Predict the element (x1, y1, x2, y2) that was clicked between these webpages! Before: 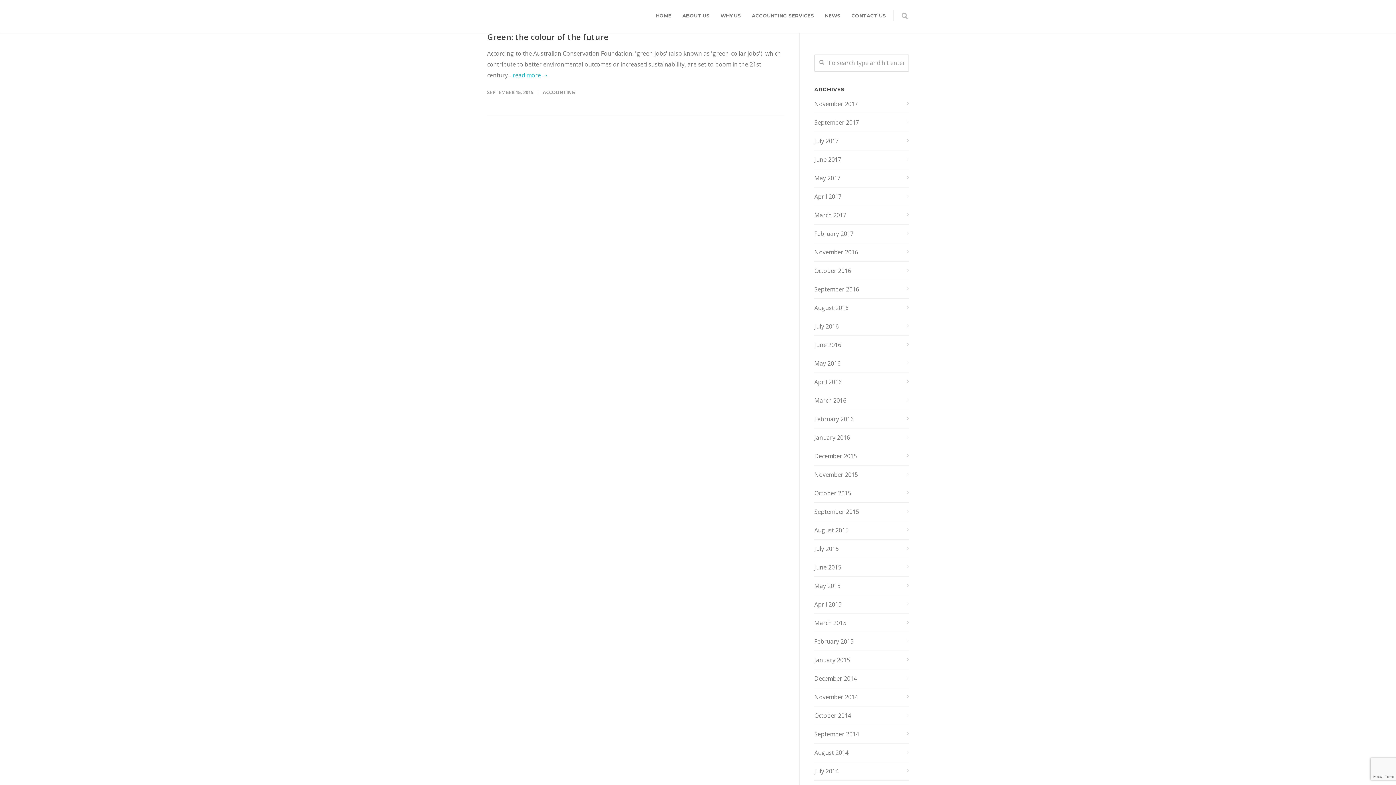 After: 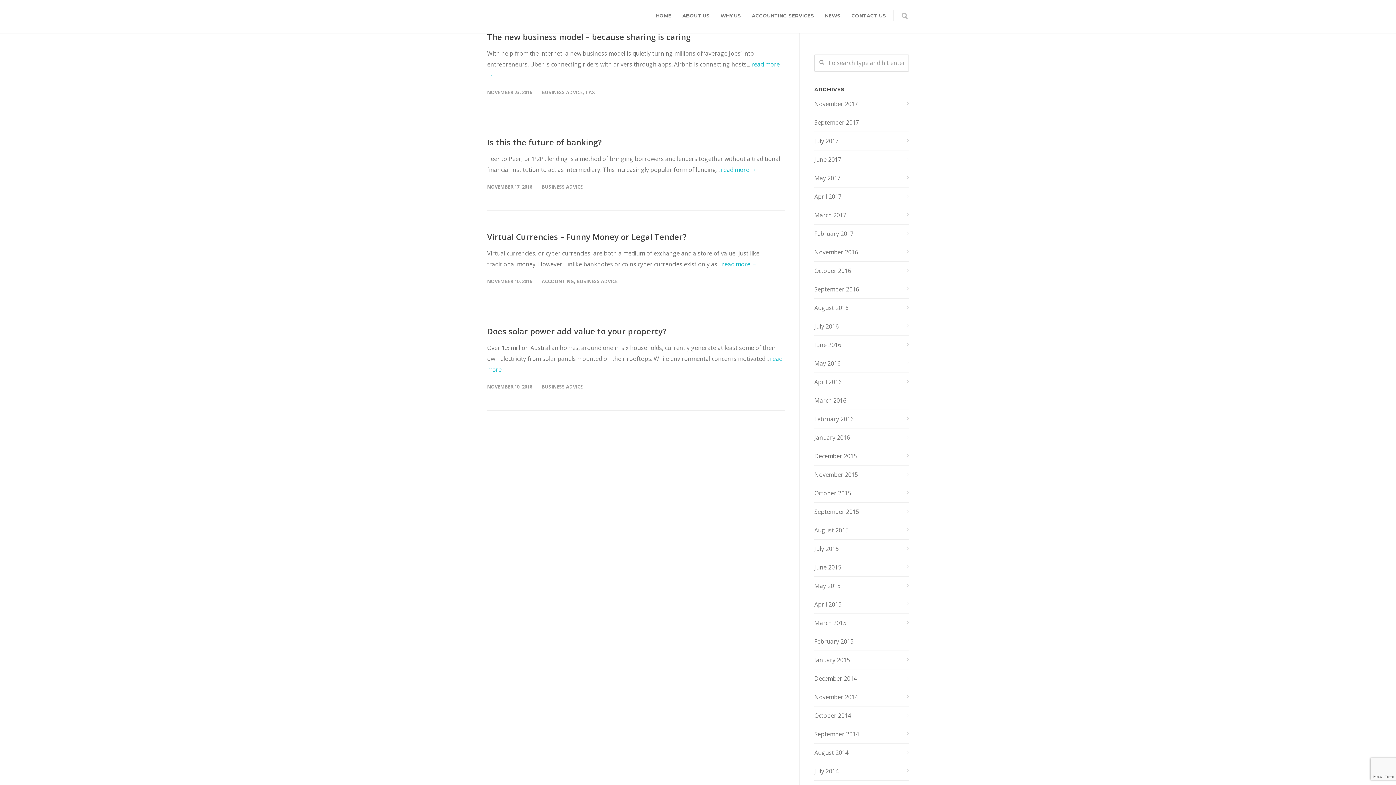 Action: label: November 2016 bbox: (814, 246, 909, 257)